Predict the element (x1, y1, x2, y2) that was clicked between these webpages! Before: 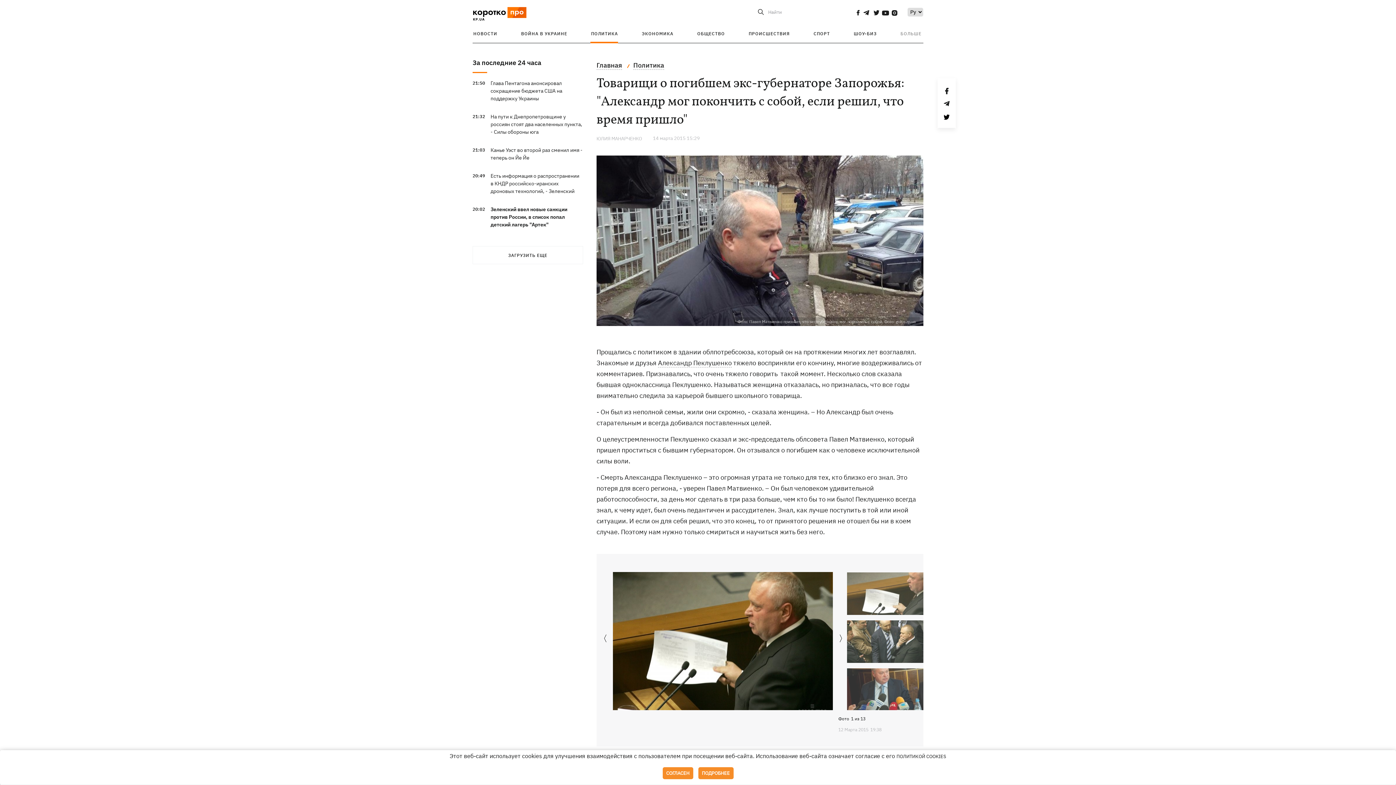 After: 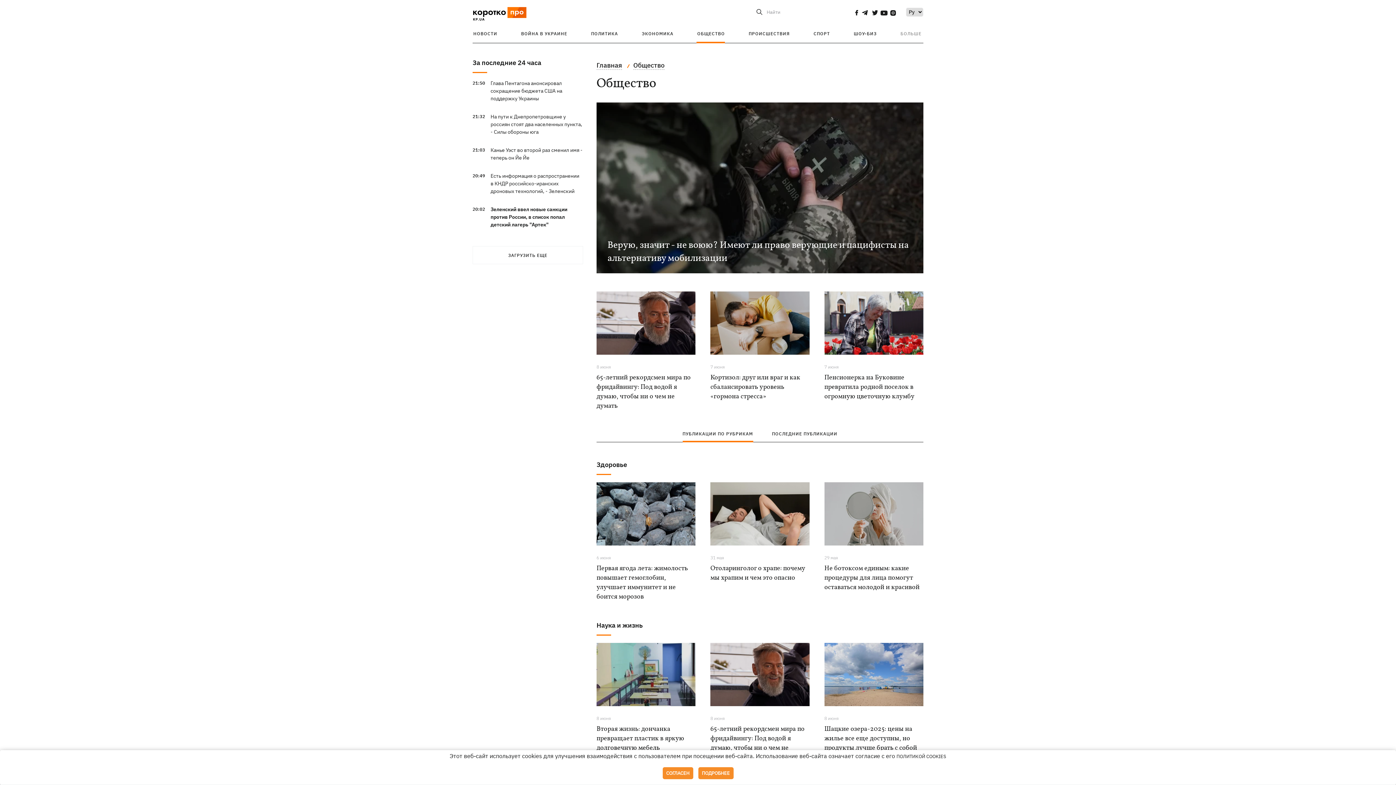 Action: bbox: (697, 30, 725, 36) label: ОБЩЕСТВО